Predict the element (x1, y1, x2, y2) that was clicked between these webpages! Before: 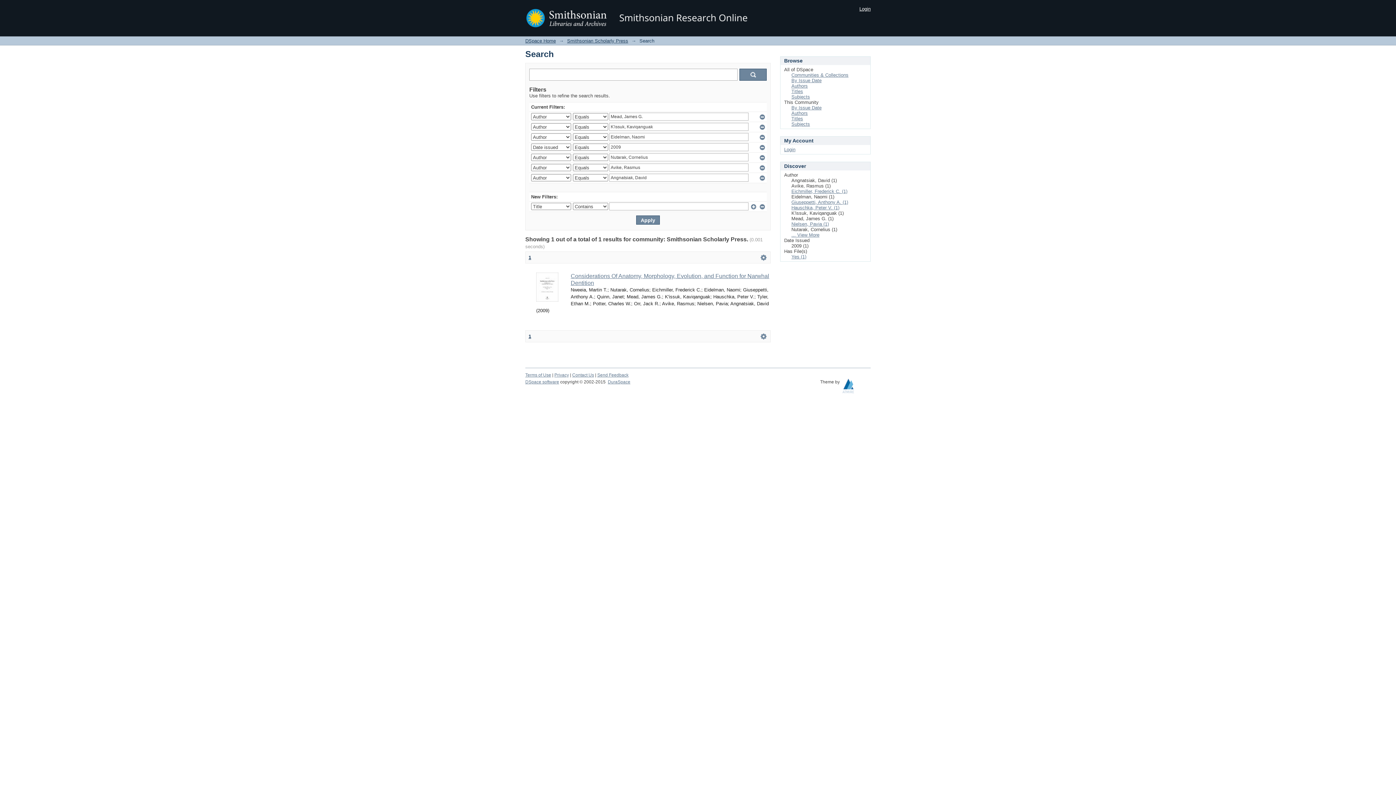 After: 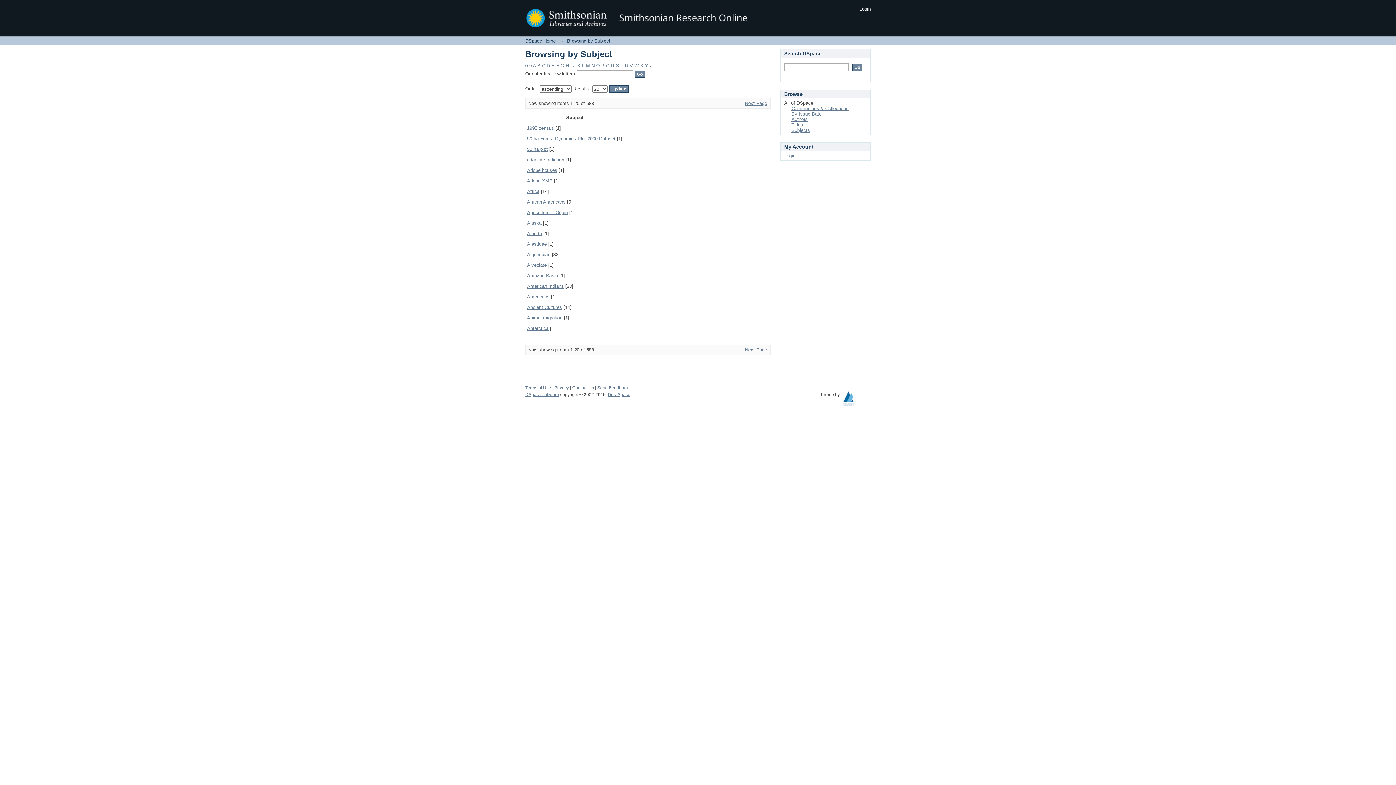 Action: bbox: (791, 94, 810, 99) label: Subjects